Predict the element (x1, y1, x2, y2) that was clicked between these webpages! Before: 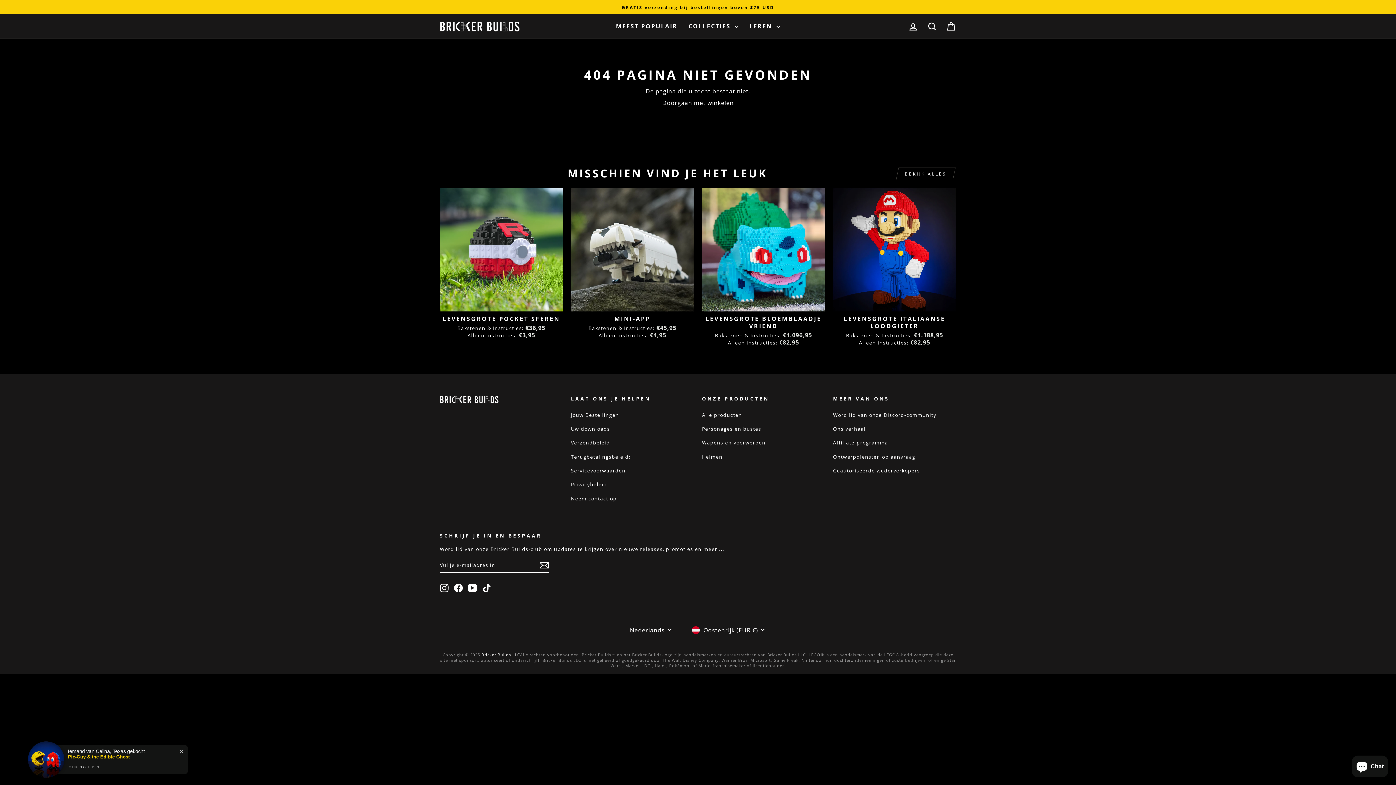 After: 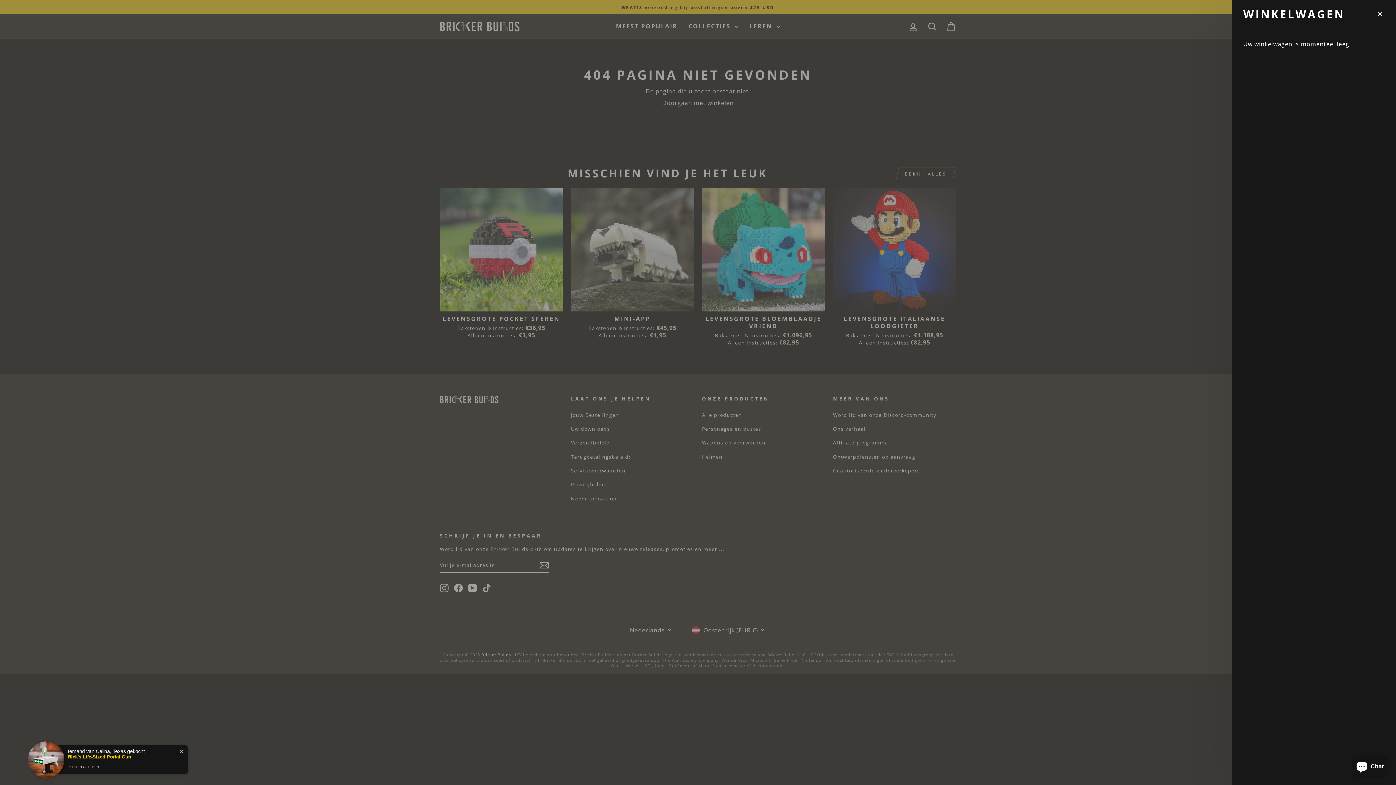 Action: label: WINKELWAGEN bbox: (941, 18, 960, 34)